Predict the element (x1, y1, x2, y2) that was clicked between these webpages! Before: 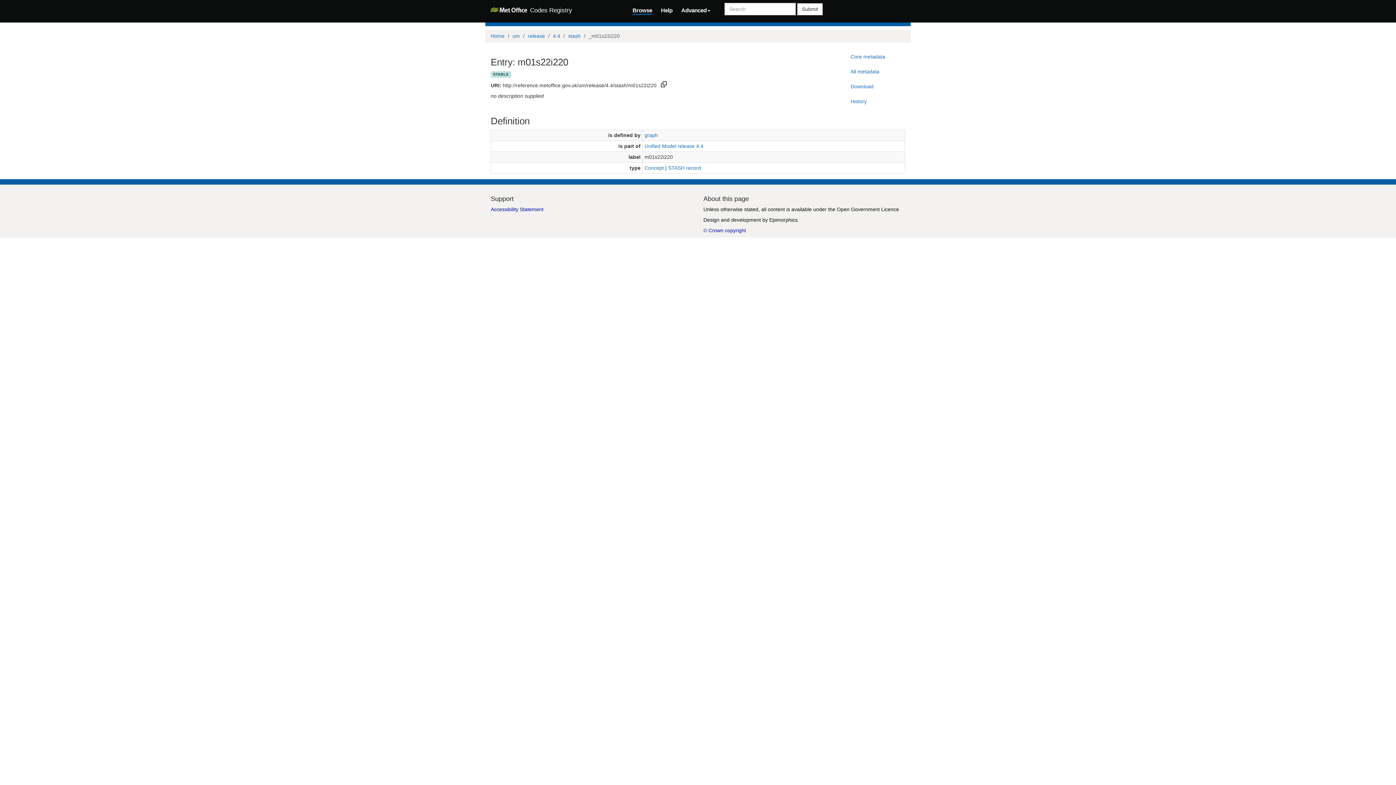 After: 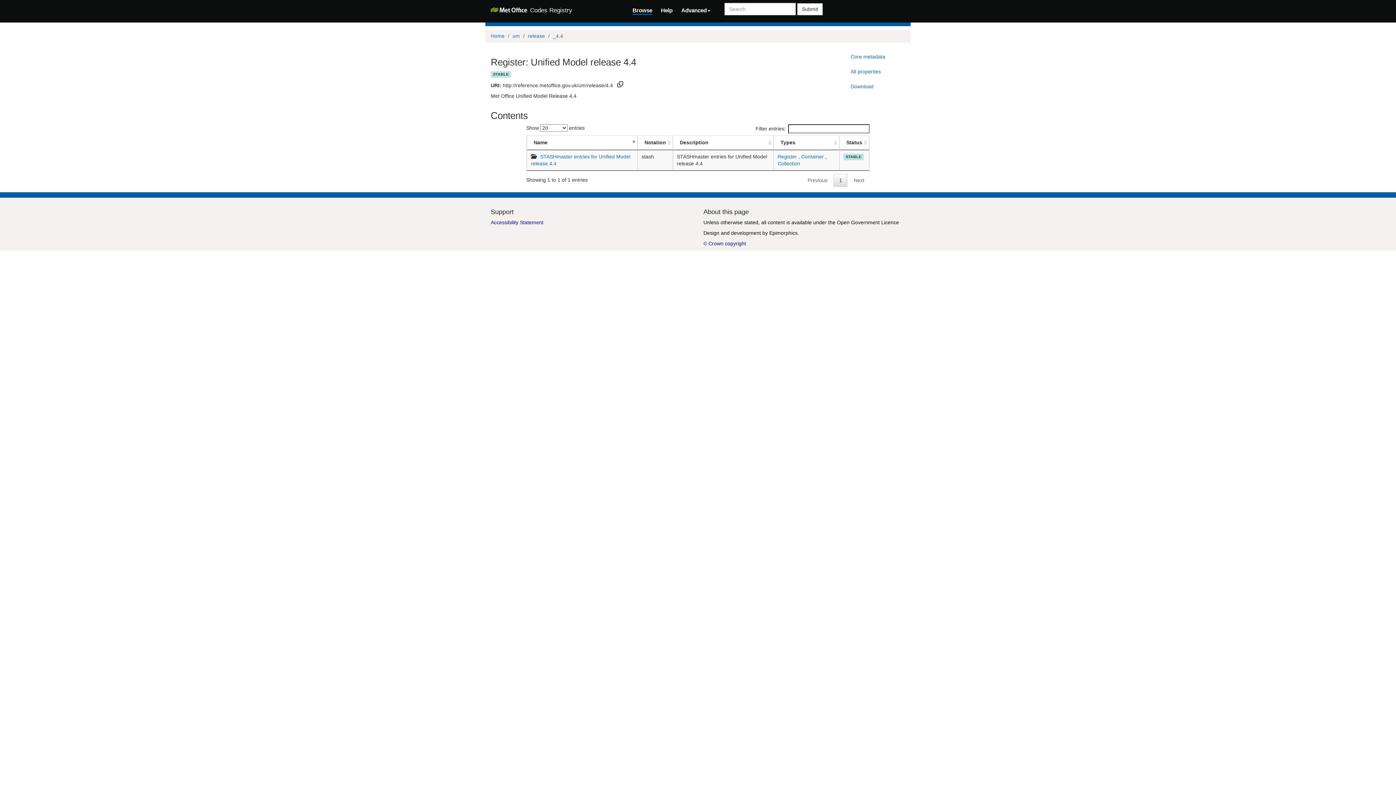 Action: bbox: (553, 32, 560, 38) label: 4.4